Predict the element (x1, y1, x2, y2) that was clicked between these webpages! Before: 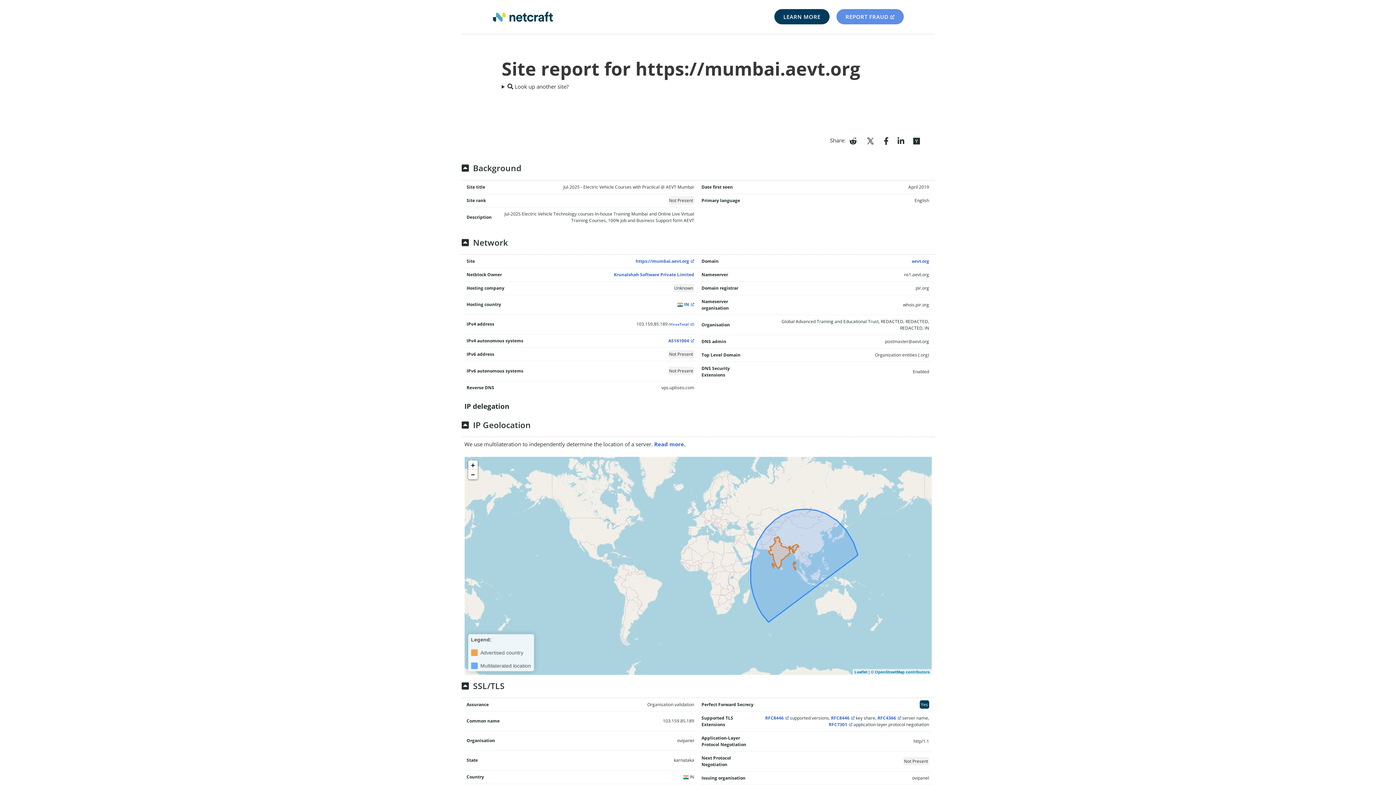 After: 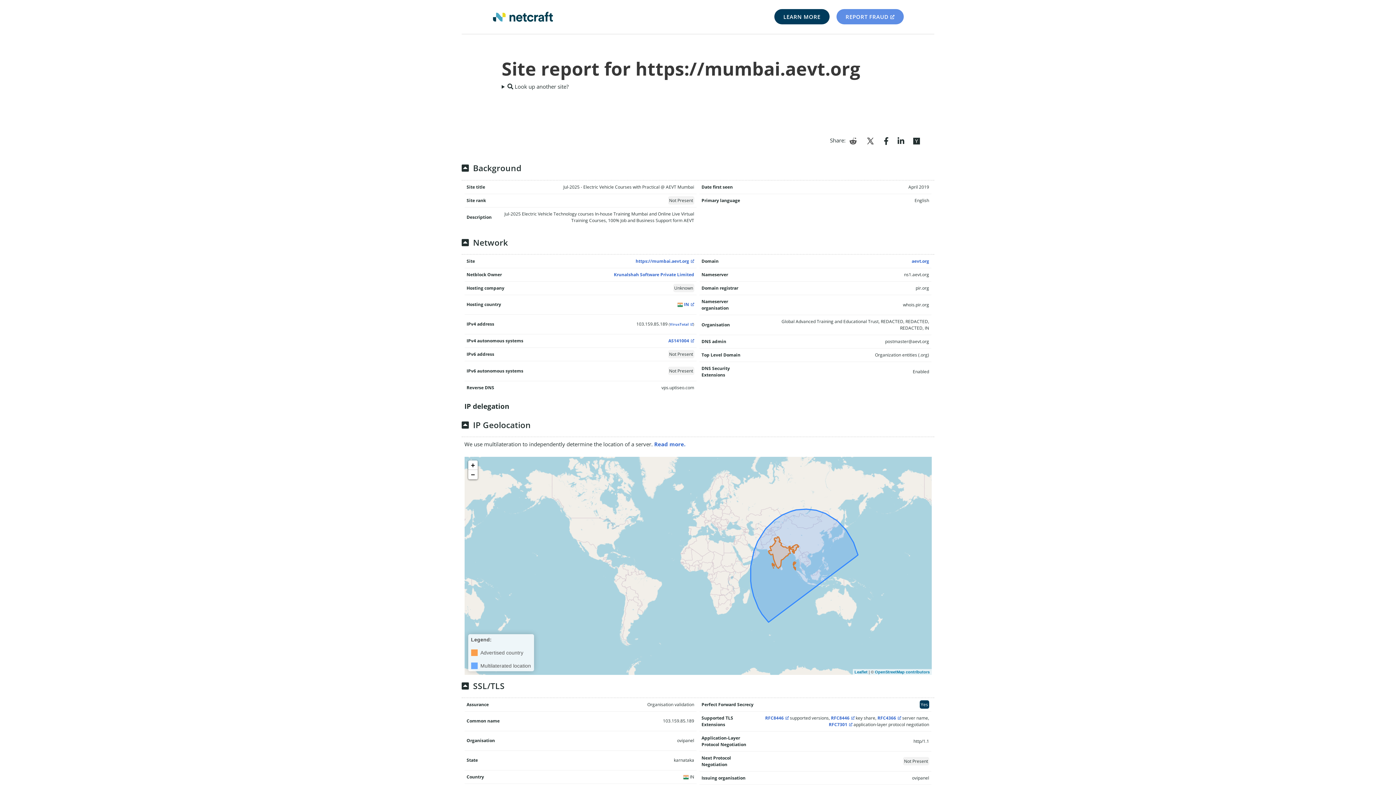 Action: bbox: (849, 135, 857, 145)